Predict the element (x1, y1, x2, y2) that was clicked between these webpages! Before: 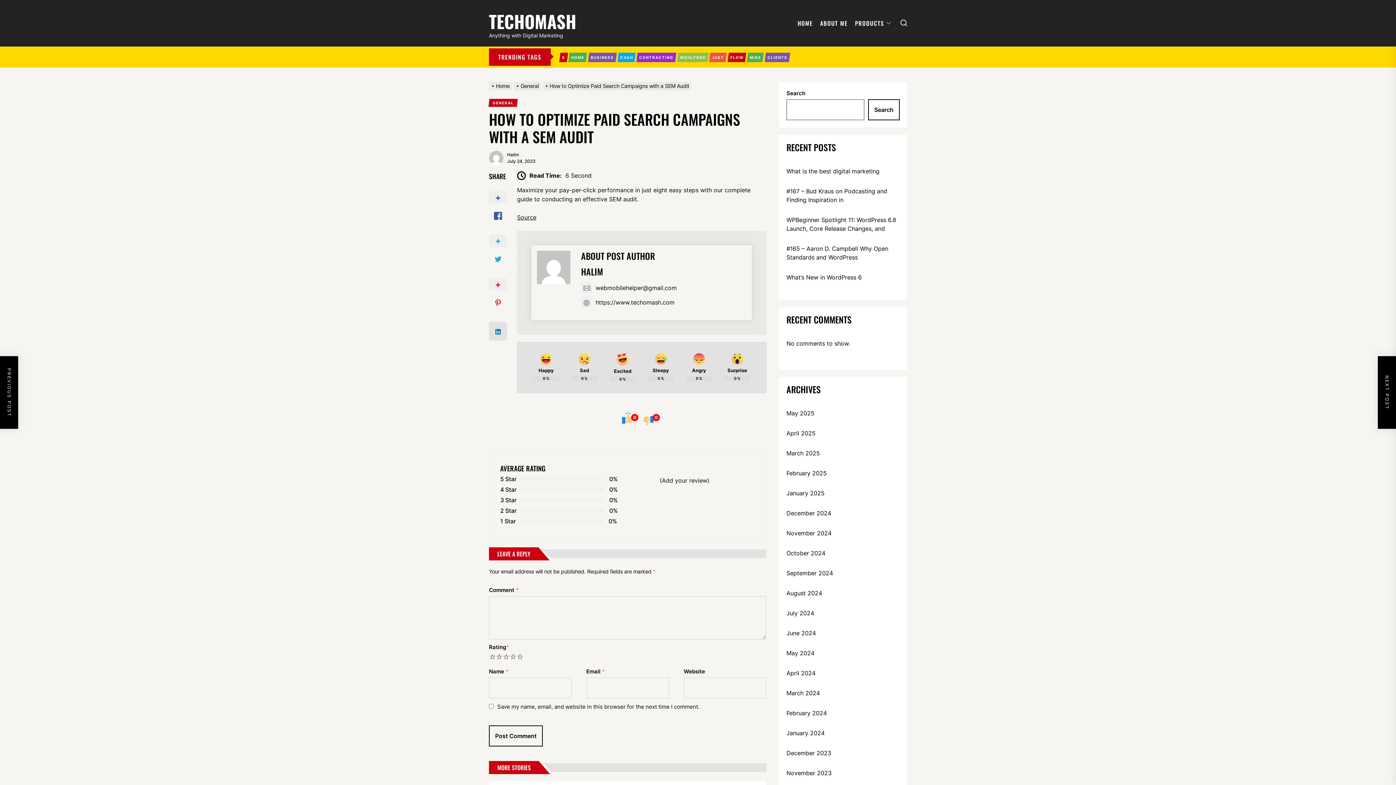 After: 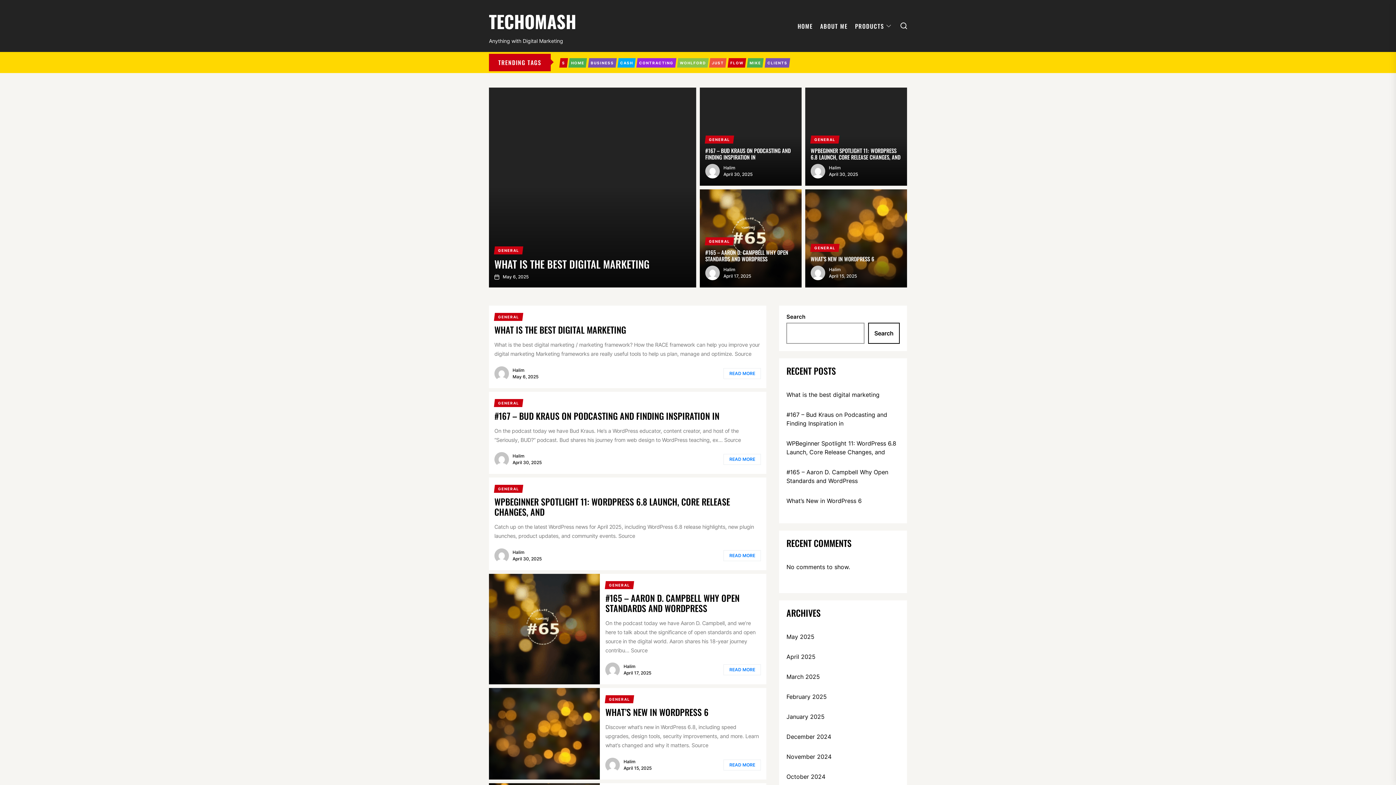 Action: label: May 2024 bbox: (786, 649, 814, 657)